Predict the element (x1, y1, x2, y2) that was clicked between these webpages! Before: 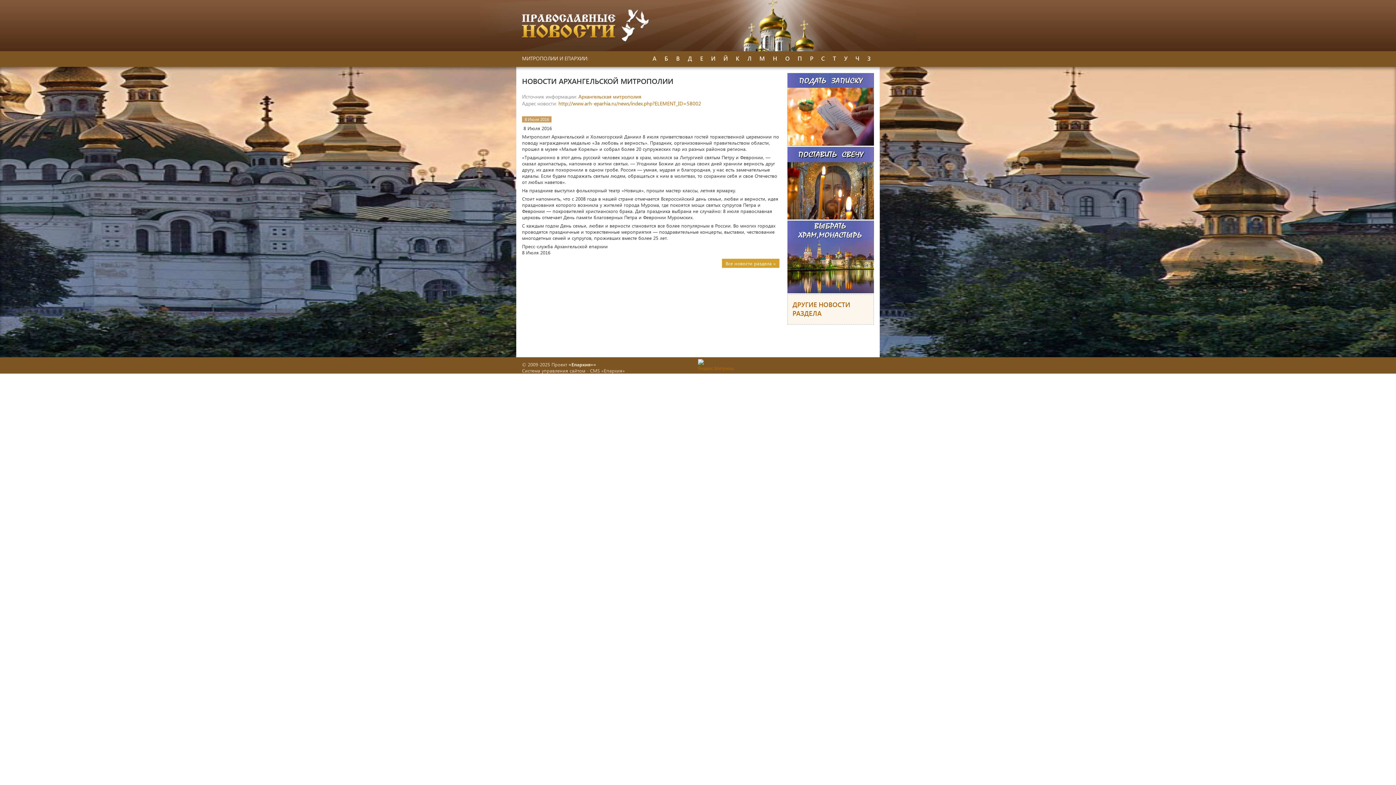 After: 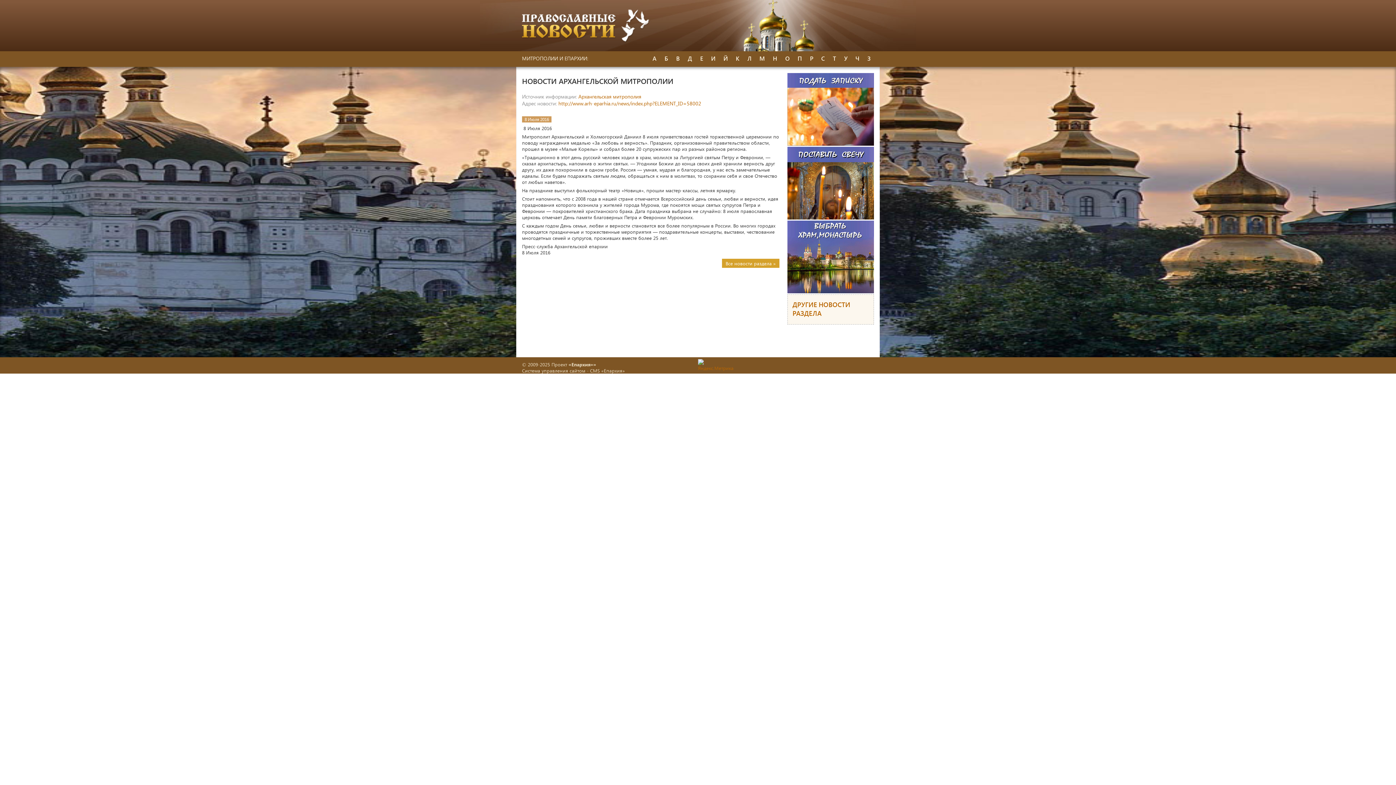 Action: bbox: (787, 288, 874, 294)